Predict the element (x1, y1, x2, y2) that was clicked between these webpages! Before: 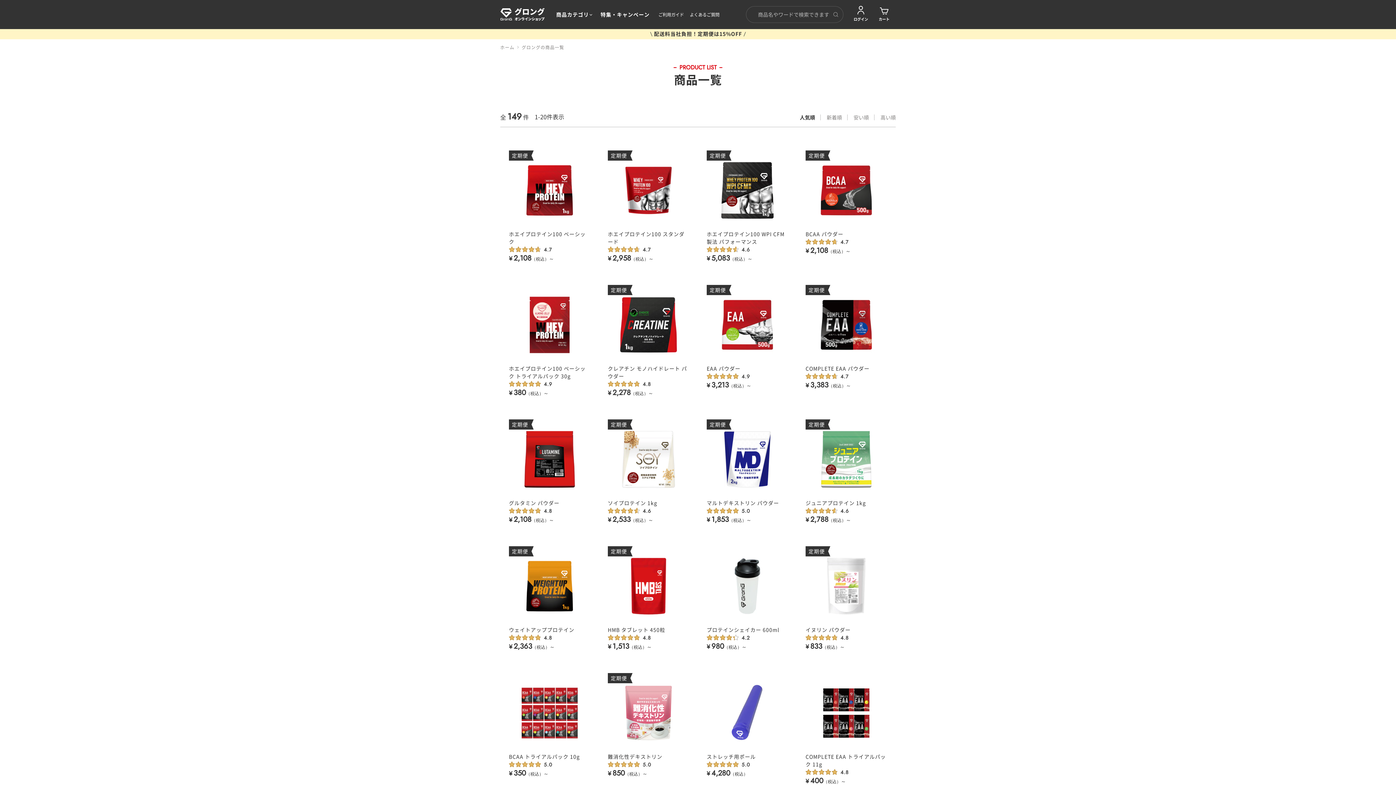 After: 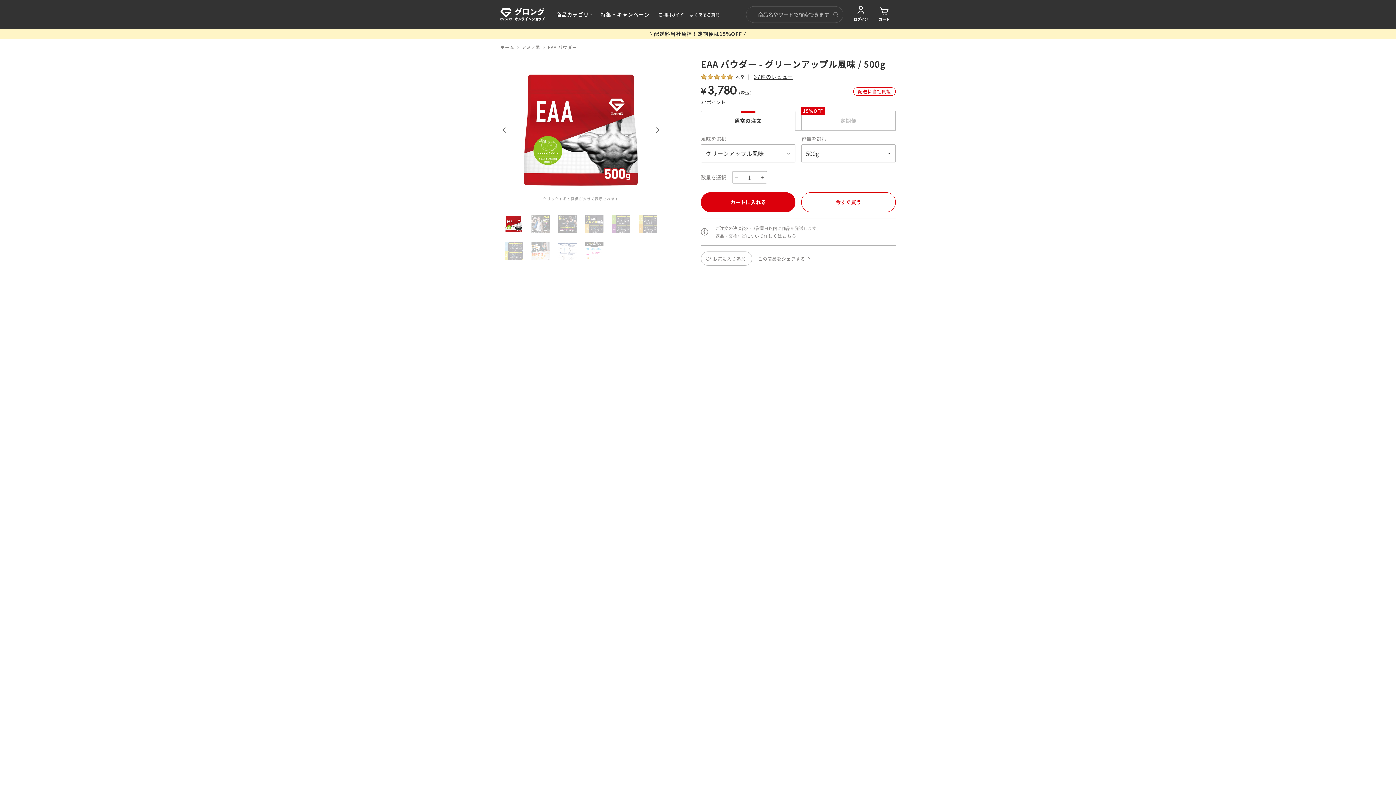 Action: bbox: (698, 276, 797, 410) label: EAA パウダー
¥3,213（税込）～